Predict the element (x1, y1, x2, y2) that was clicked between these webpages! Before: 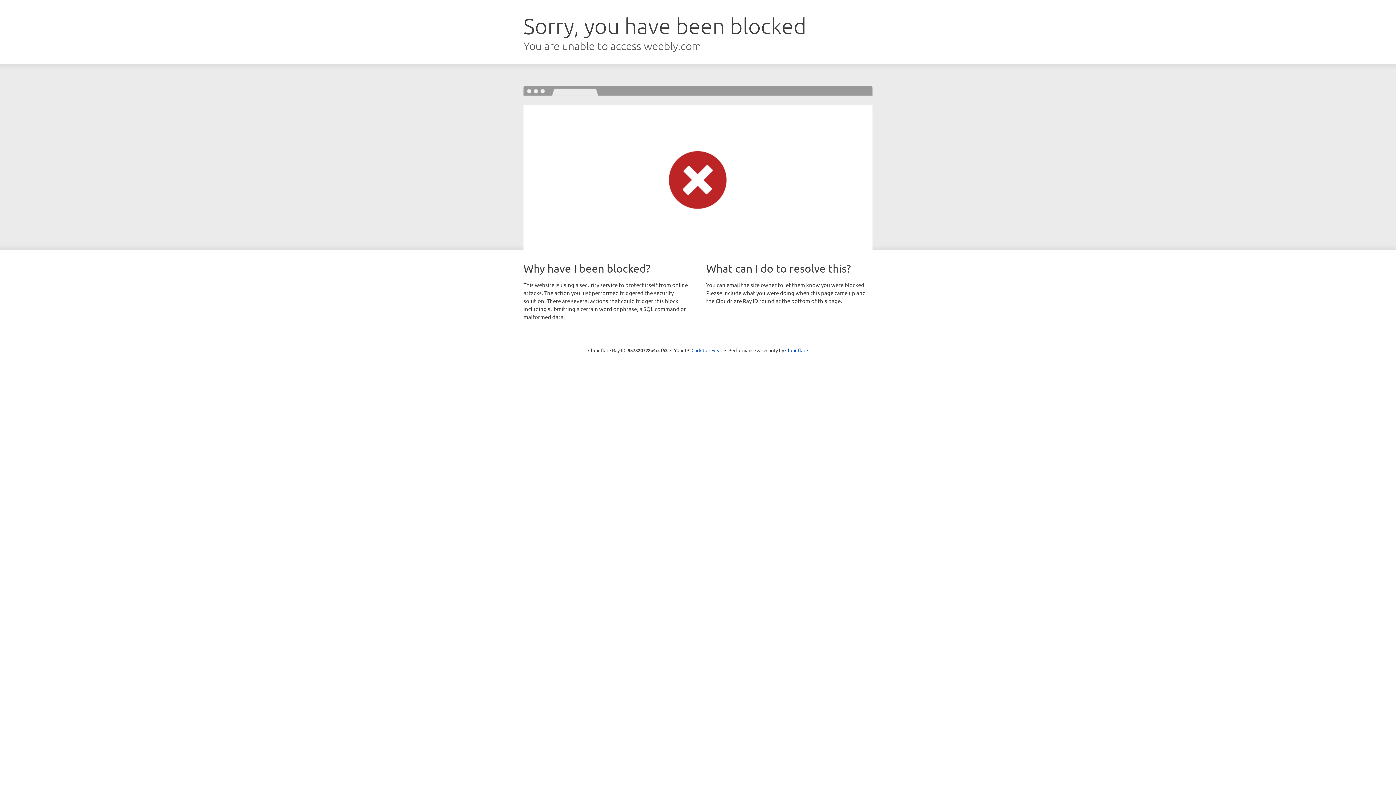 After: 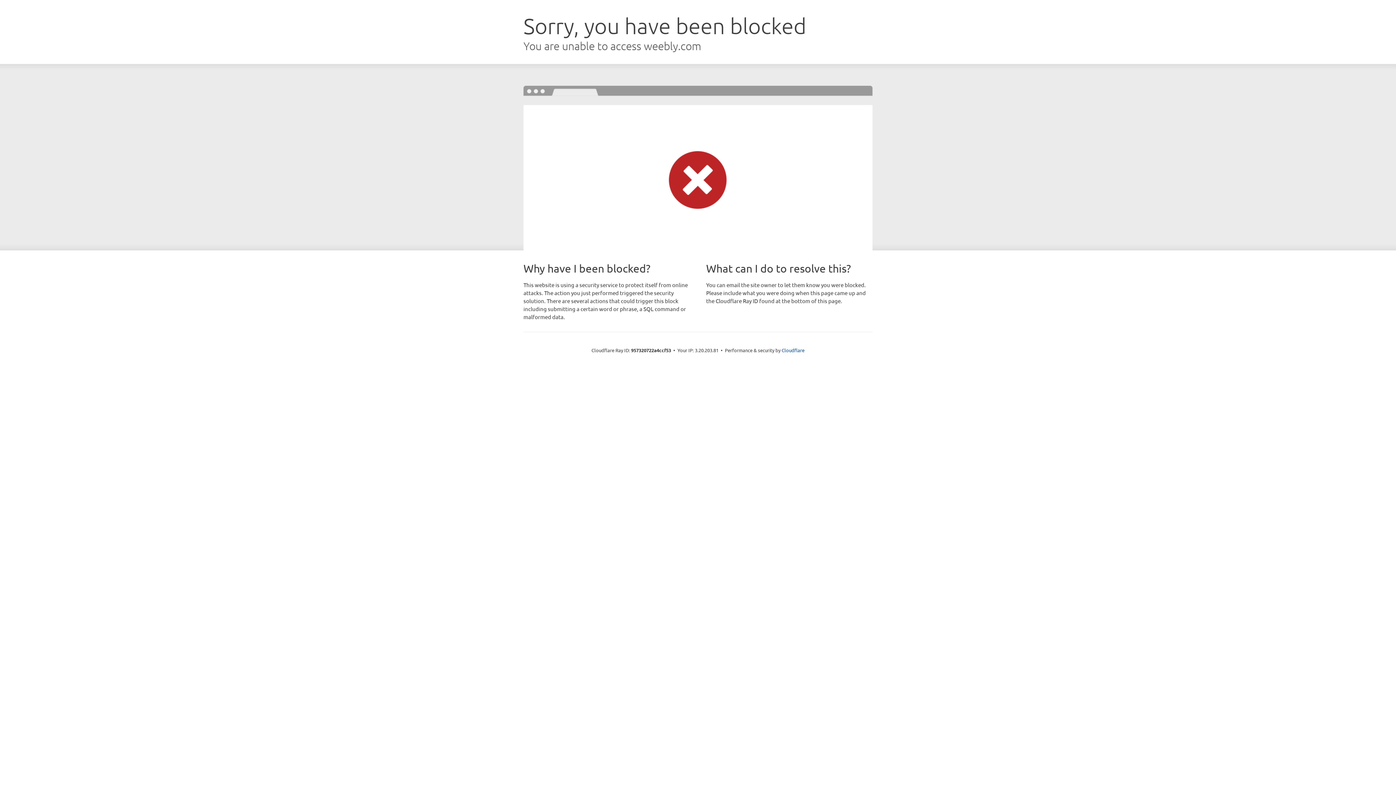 Action: bbox: (691, 346, 722, 353) label: Click to reveal